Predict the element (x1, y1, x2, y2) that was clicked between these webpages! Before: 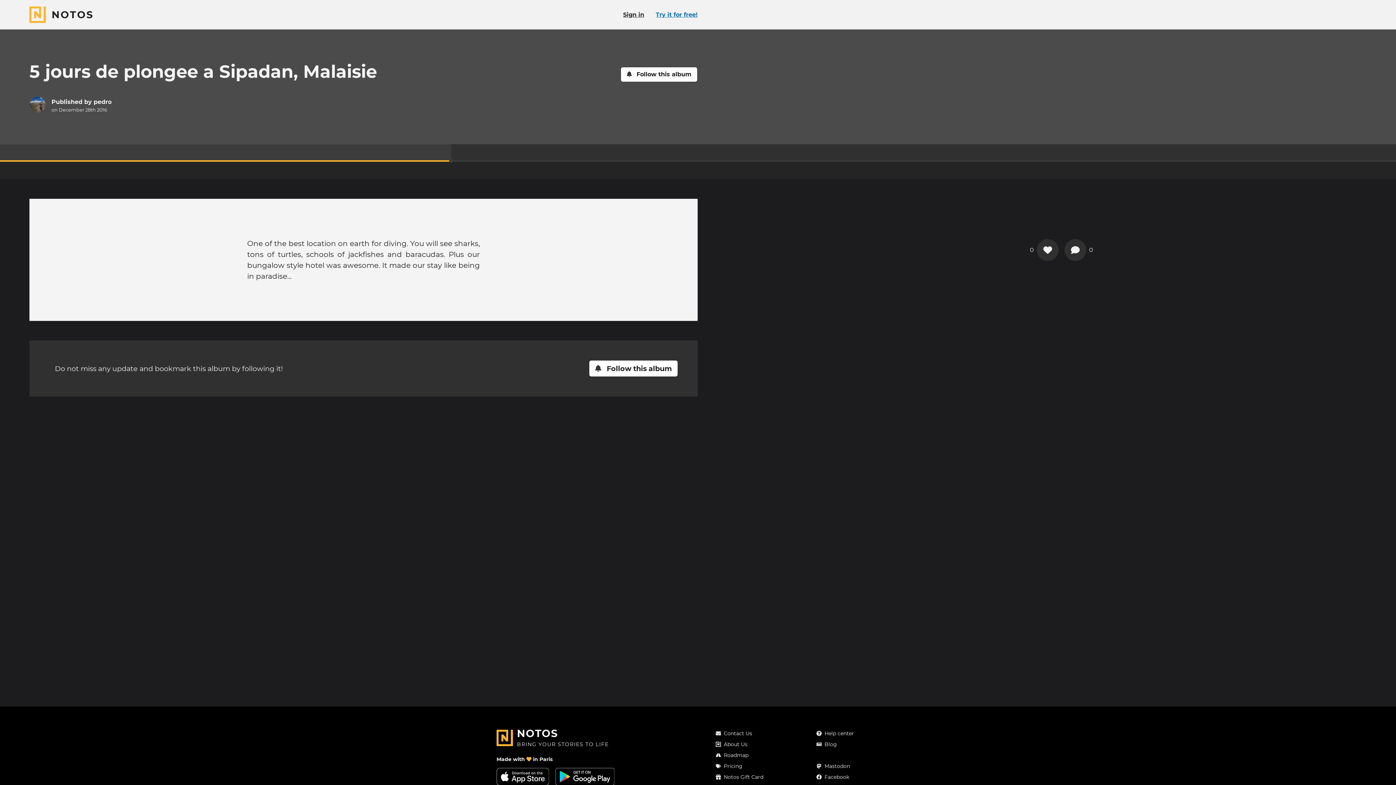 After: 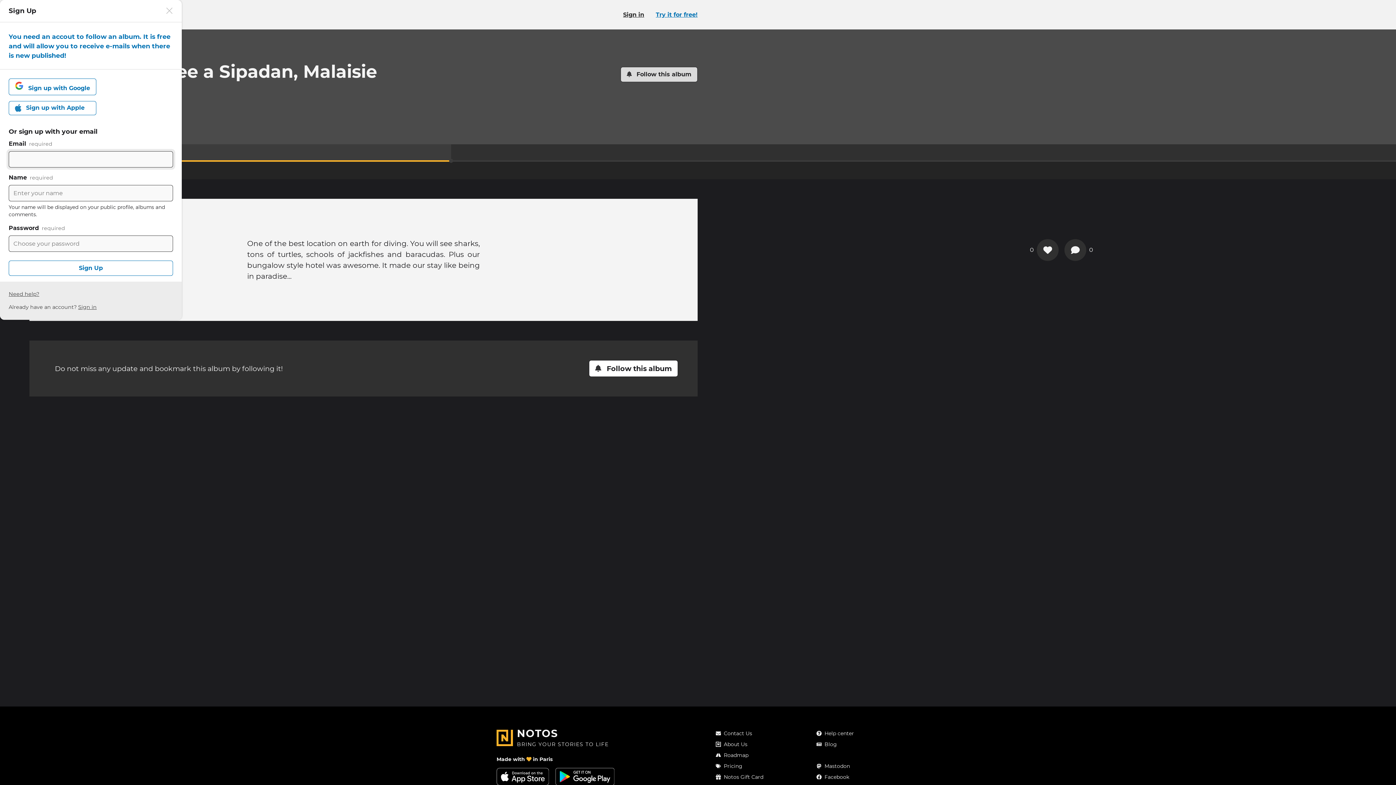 Action: bbox: (620, 66, 697, 82) label: Follow this album